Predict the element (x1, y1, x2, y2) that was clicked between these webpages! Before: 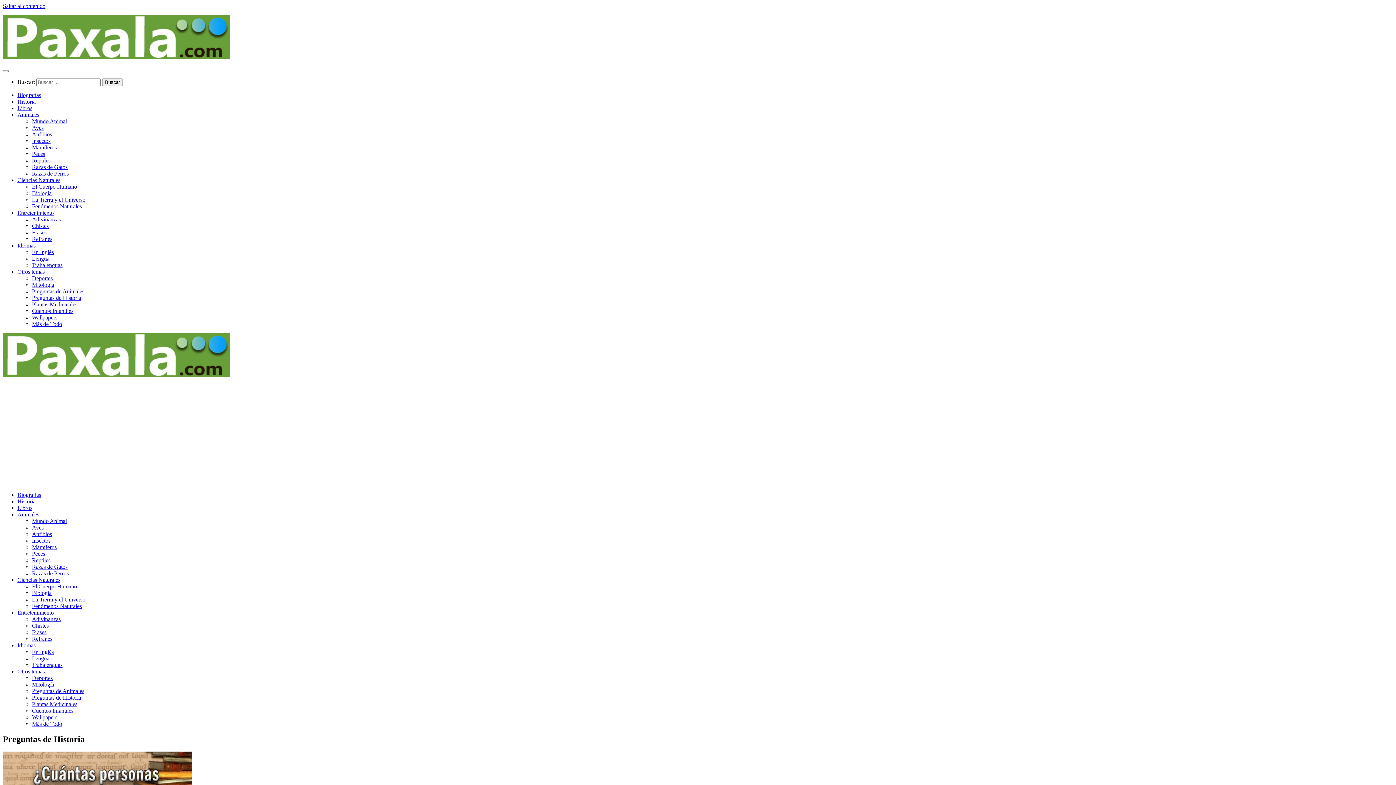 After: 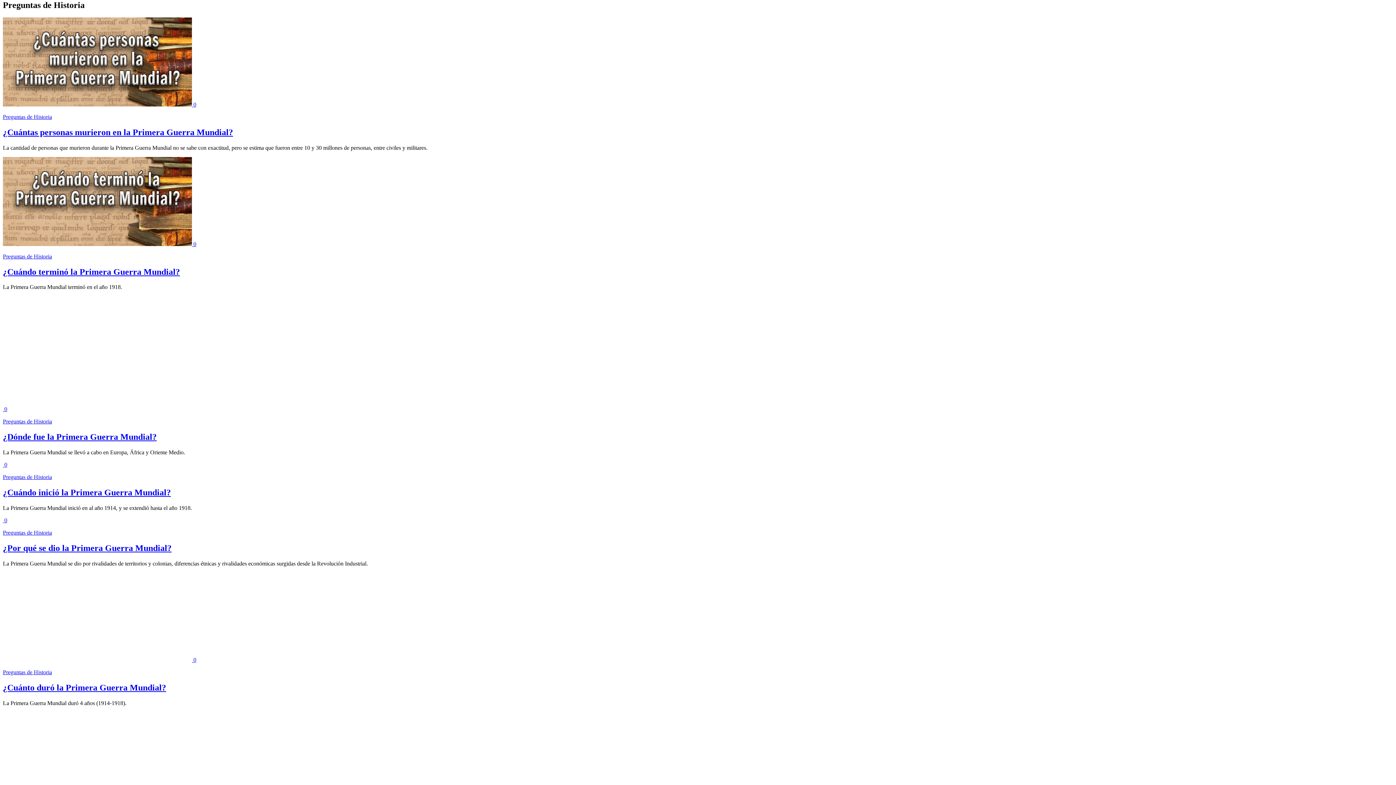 Action: bbox: (2, 2, 45, 9) label: Saltar al contenido